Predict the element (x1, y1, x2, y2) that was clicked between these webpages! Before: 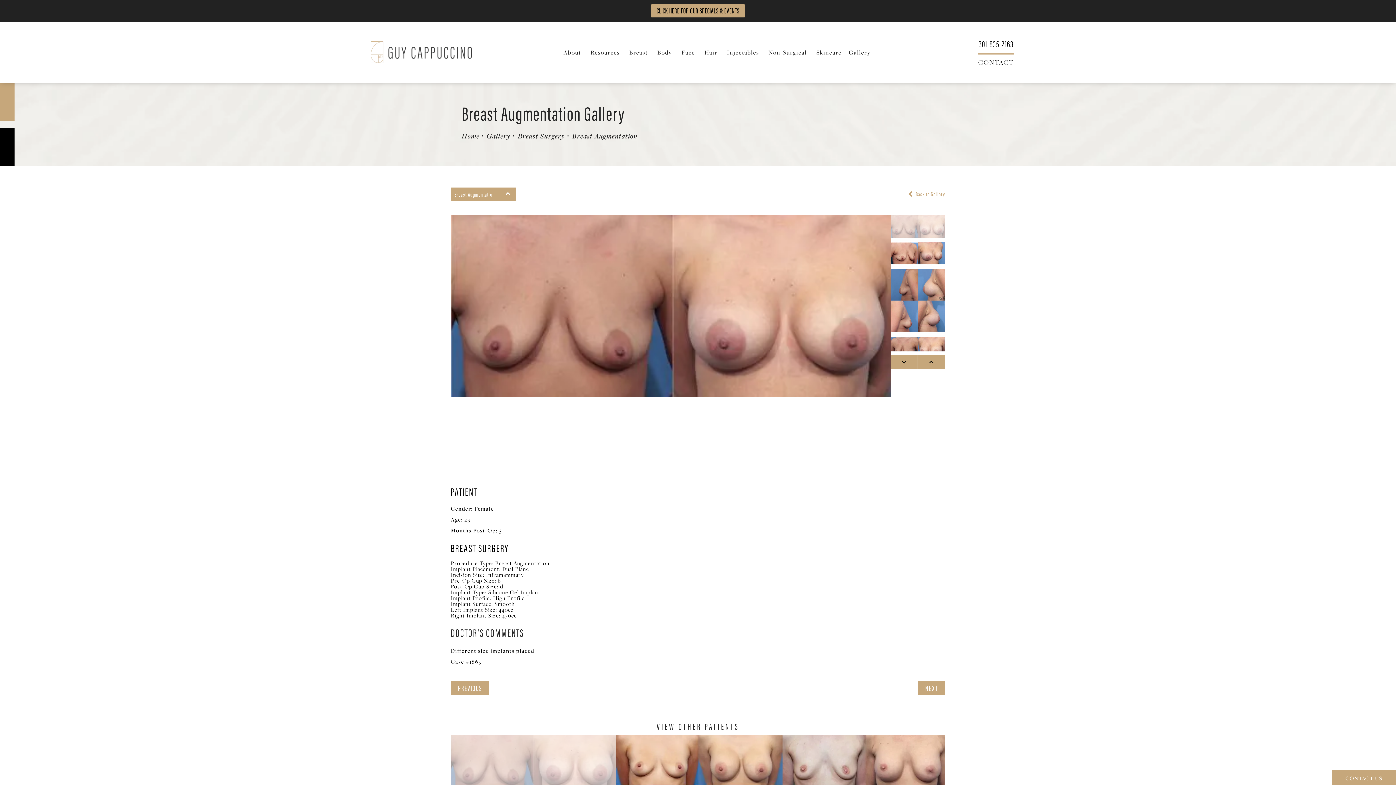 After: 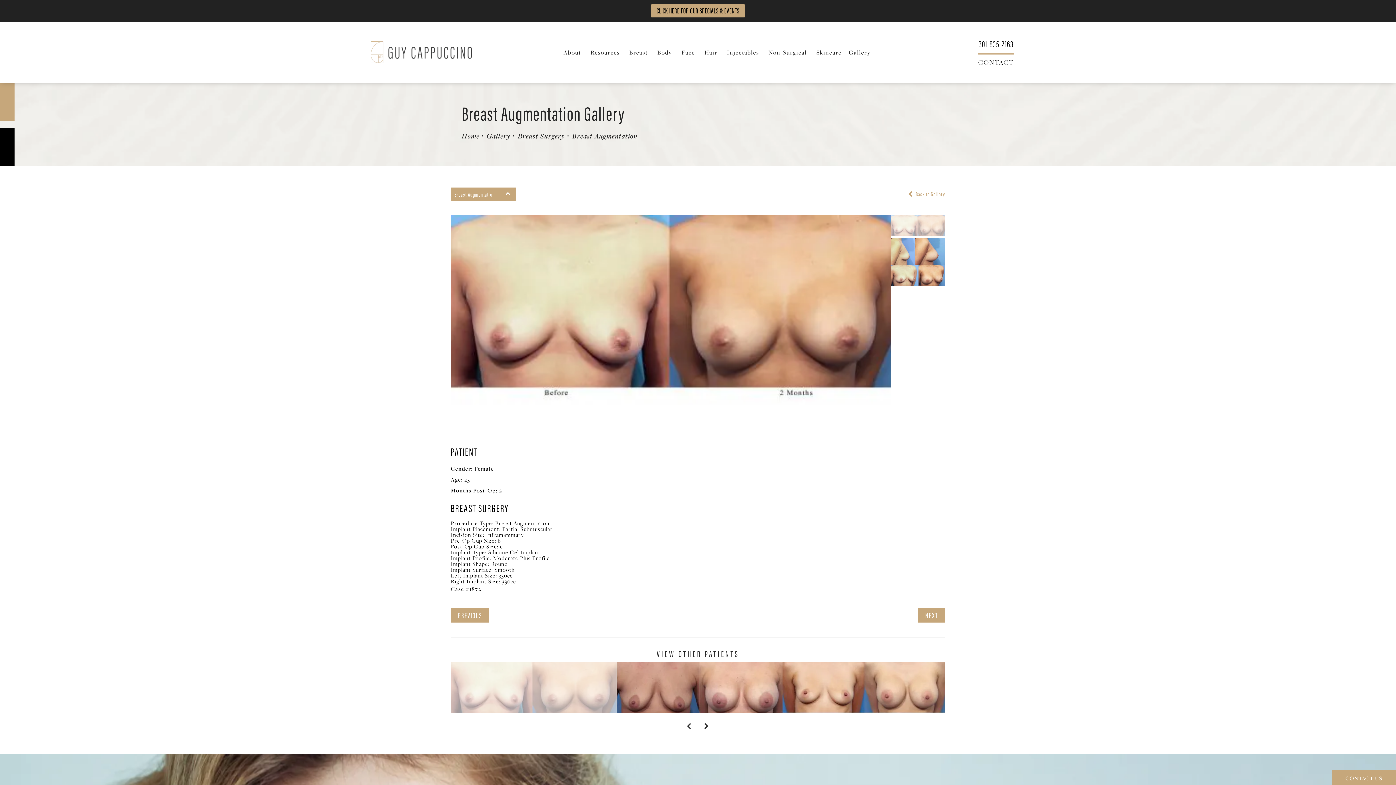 Action: bbox: (458, 682, 482, 693) label: PREVIOUS